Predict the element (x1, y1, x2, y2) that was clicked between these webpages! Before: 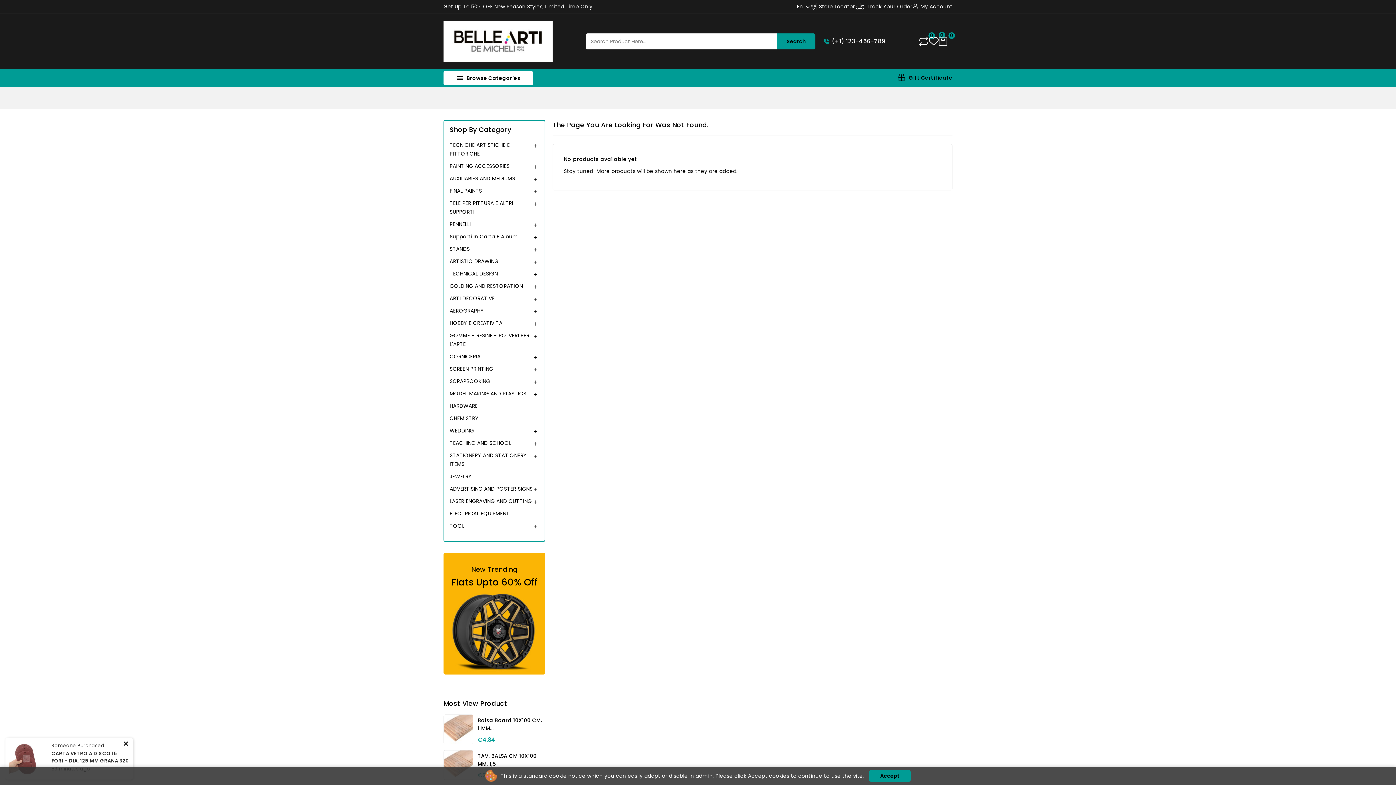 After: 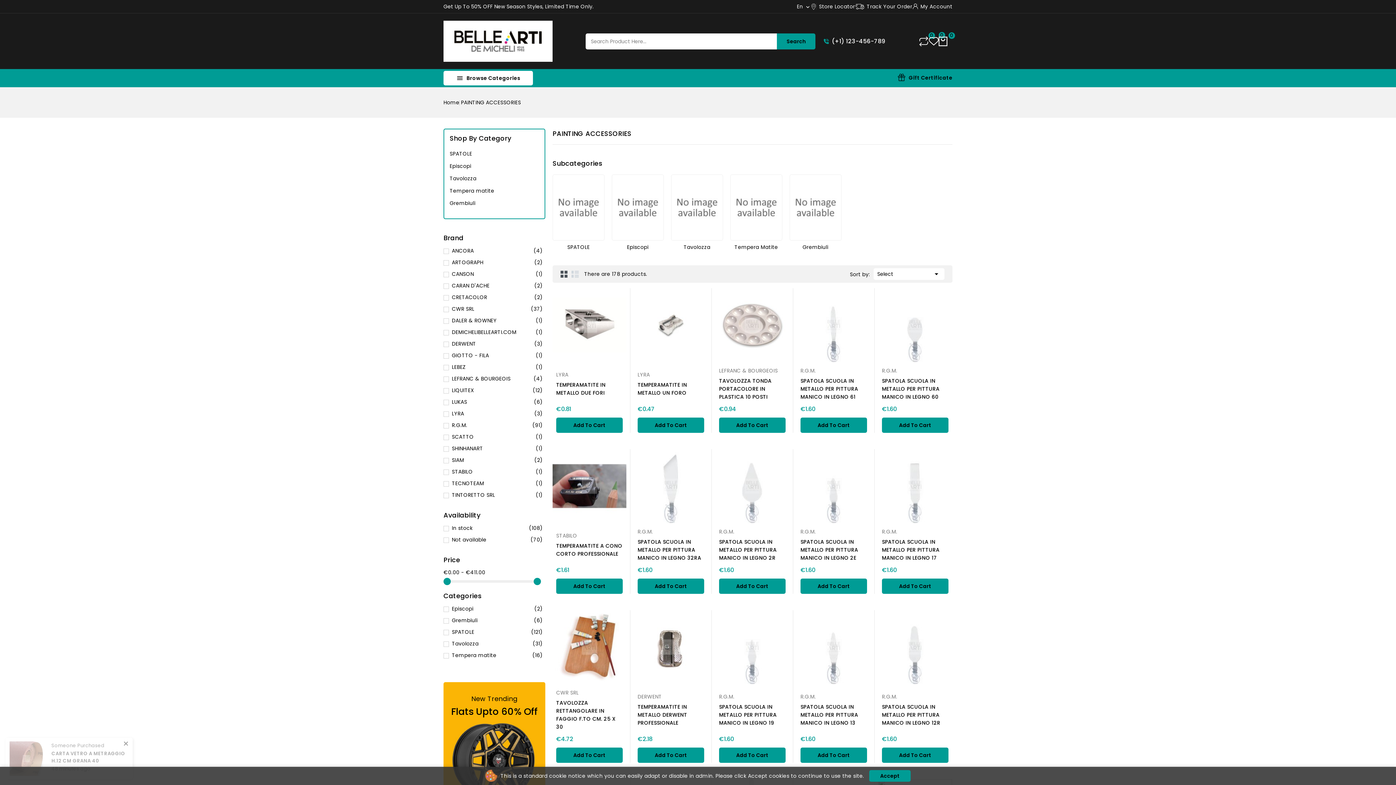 Action: bbox: (449, 160, 539, 172) label: PAINTING ACCESSORIES